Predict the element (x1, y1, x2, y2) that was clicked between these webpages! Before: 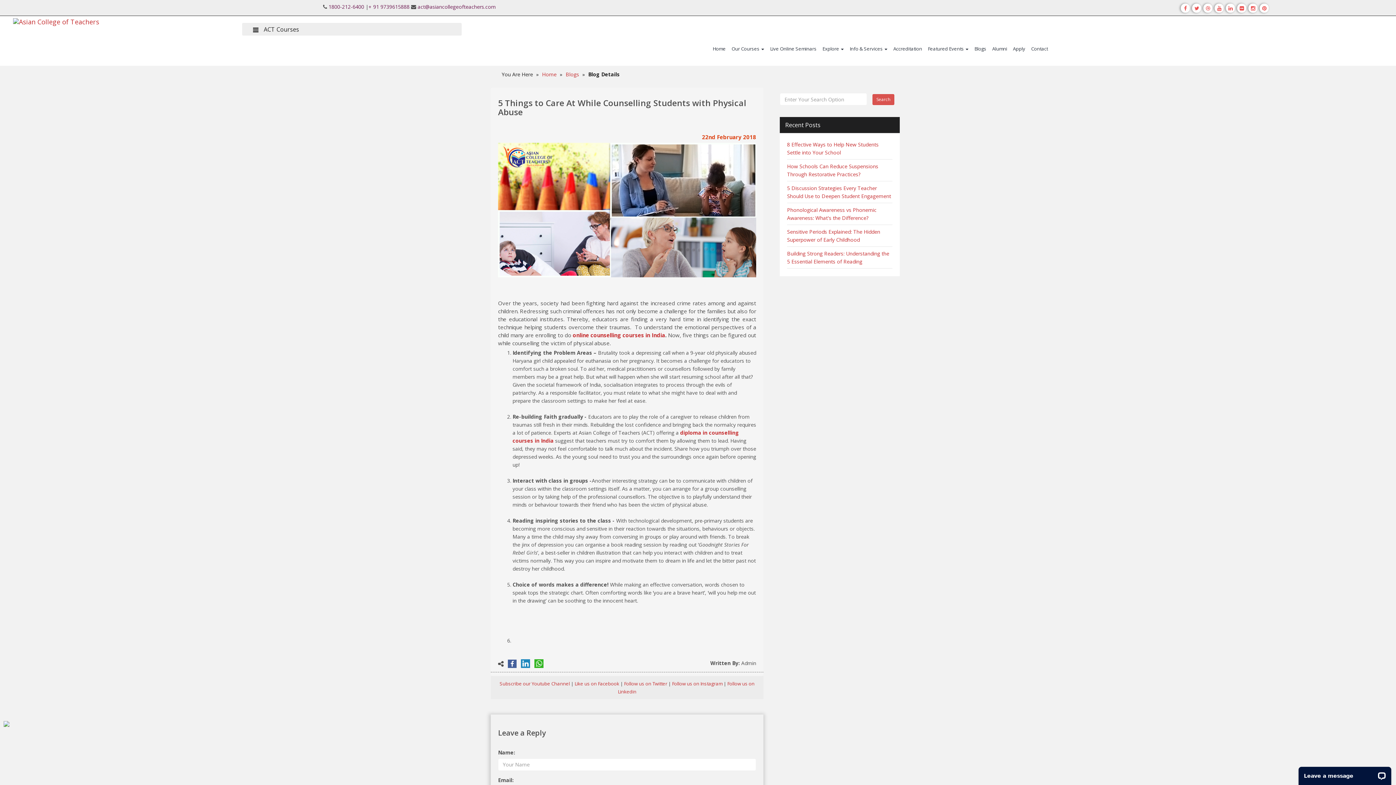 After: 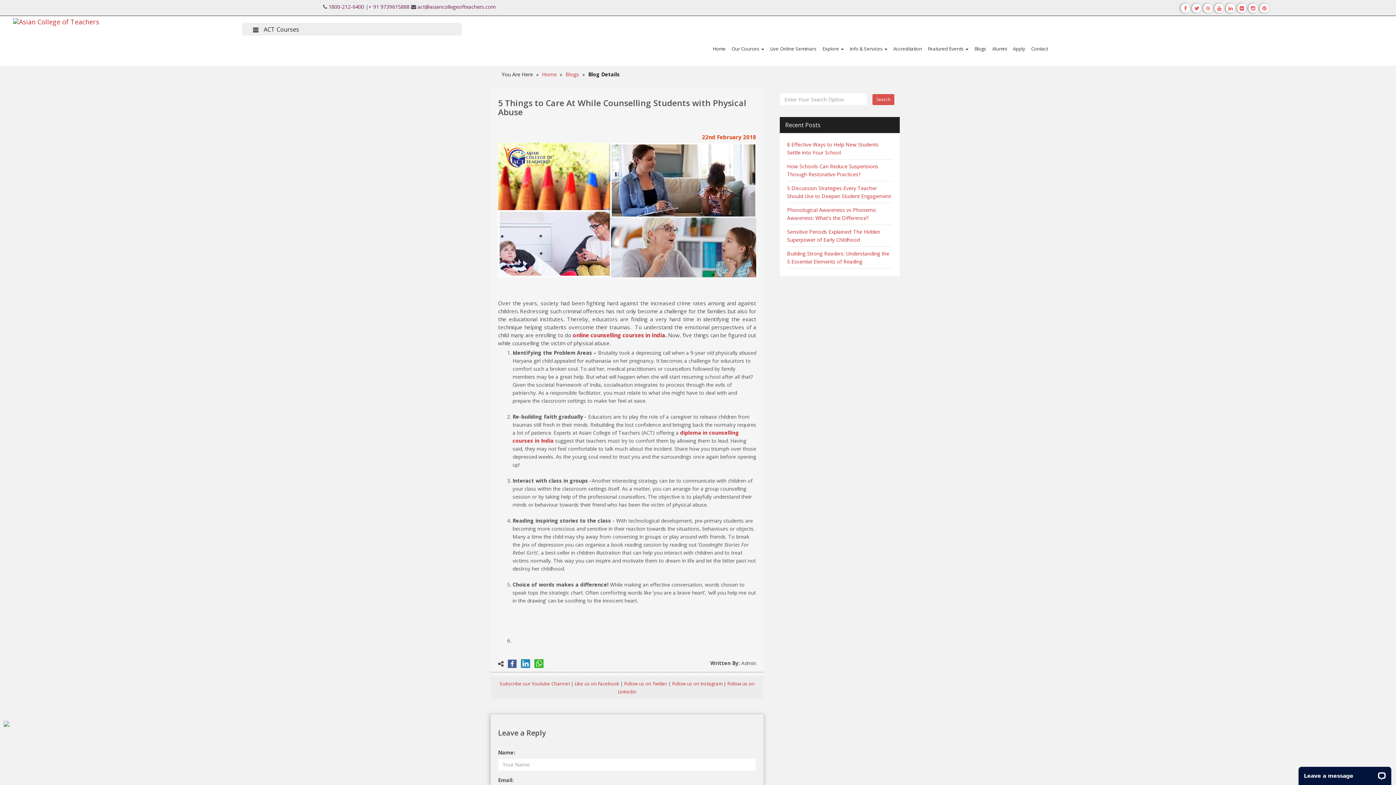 Action: bbox: (872, 94, 894, 105) label: Search